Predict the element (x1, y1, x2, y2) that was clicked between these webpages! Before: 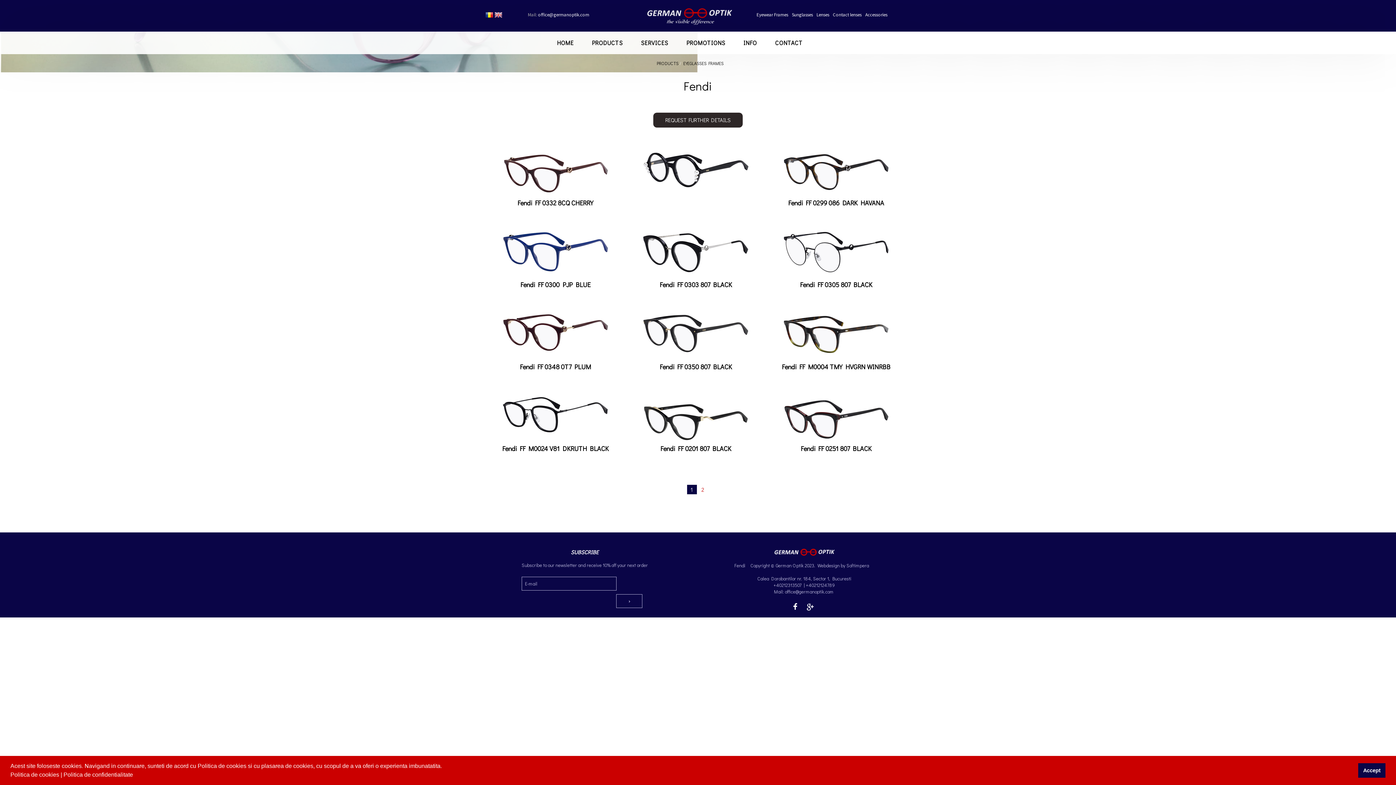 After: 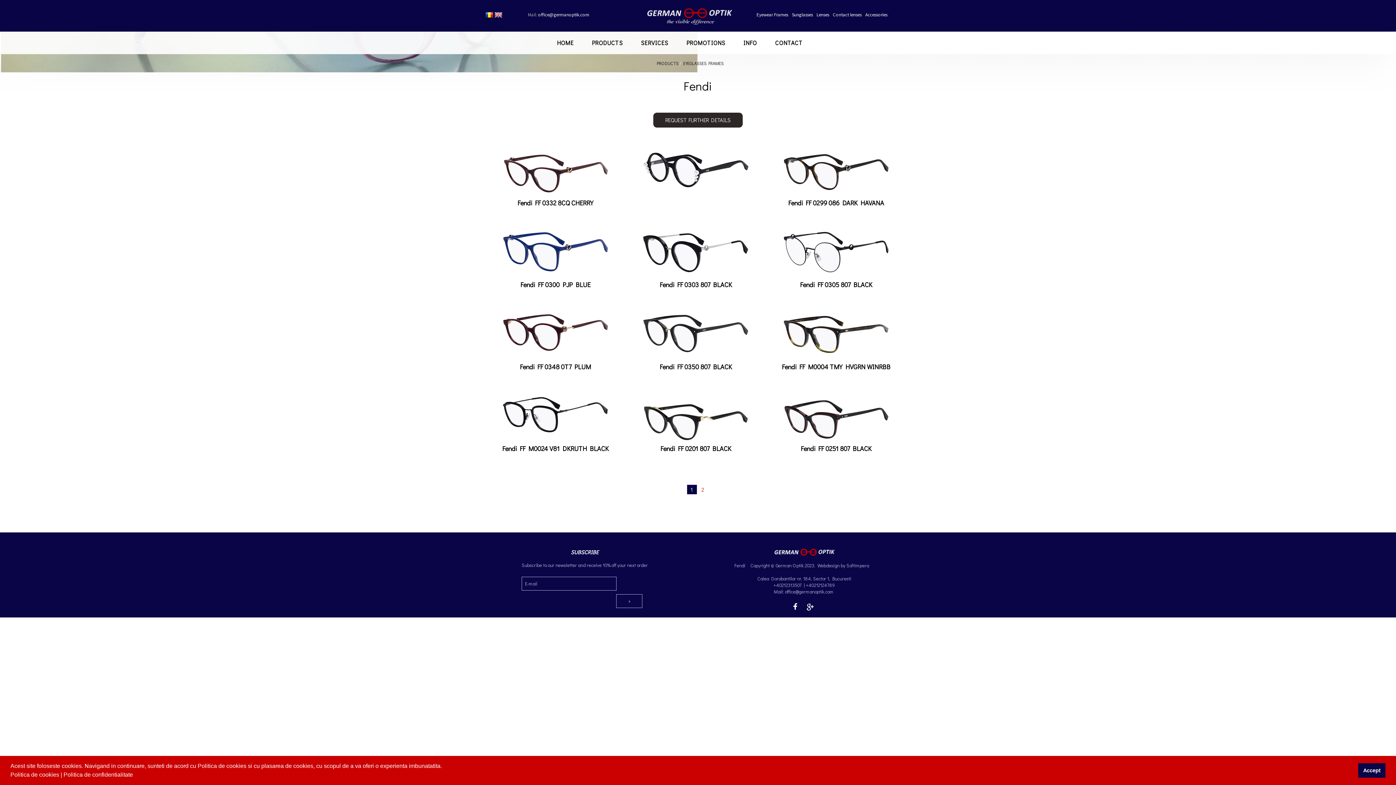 Action: bbox: (494, 13, 502, 20)